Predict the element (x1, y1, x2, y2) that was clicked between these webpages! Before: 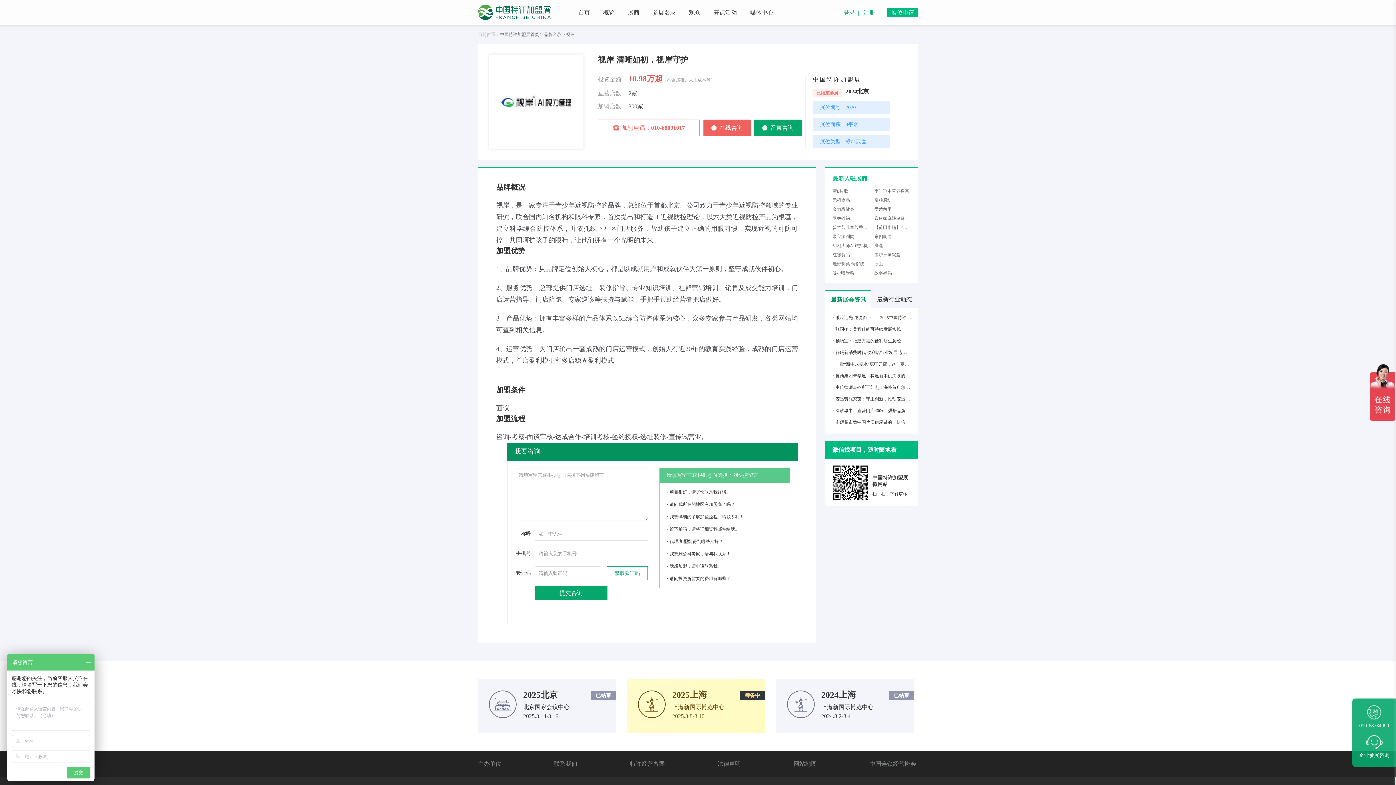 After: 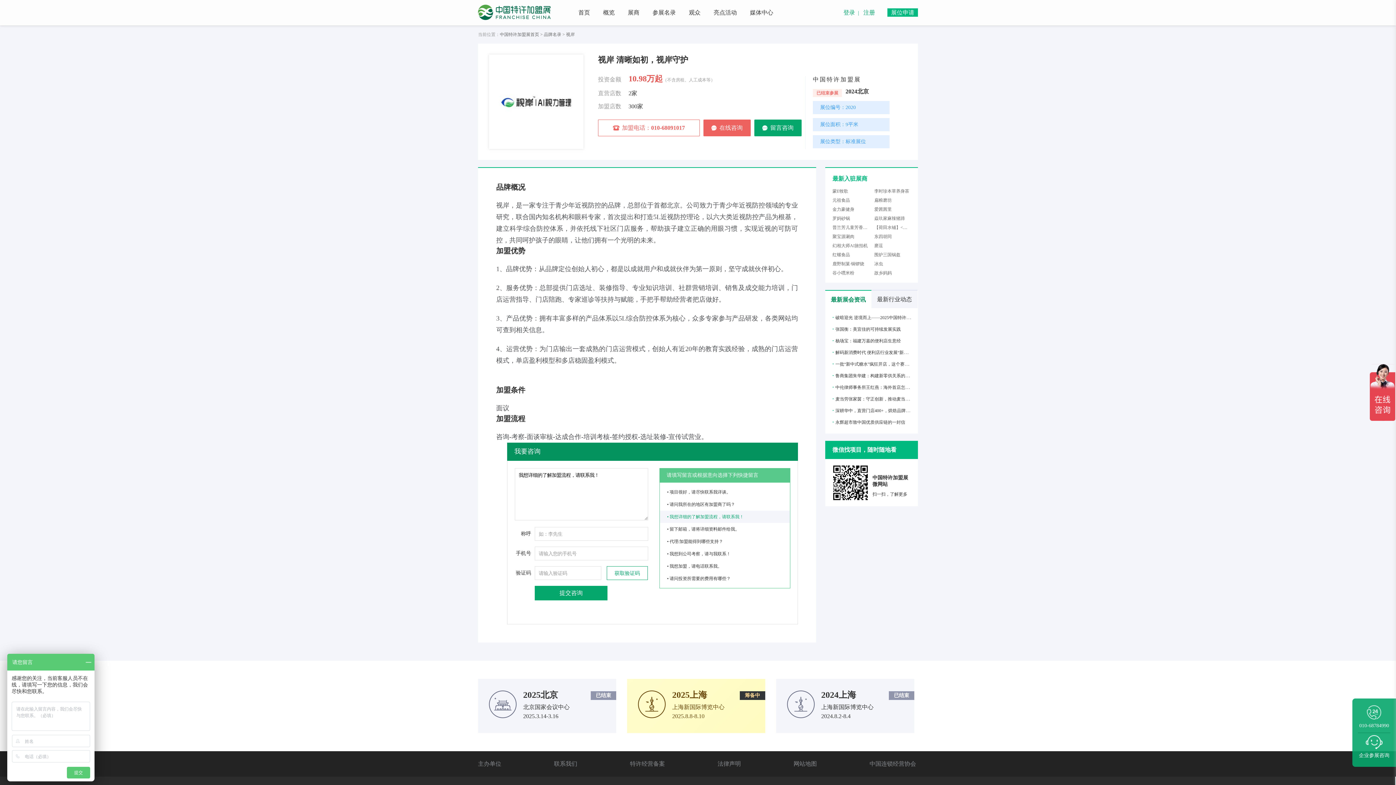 Action: bbox: (667, 510, 790, 523) label: • 我想详细的了解加盟流程，请联系我！